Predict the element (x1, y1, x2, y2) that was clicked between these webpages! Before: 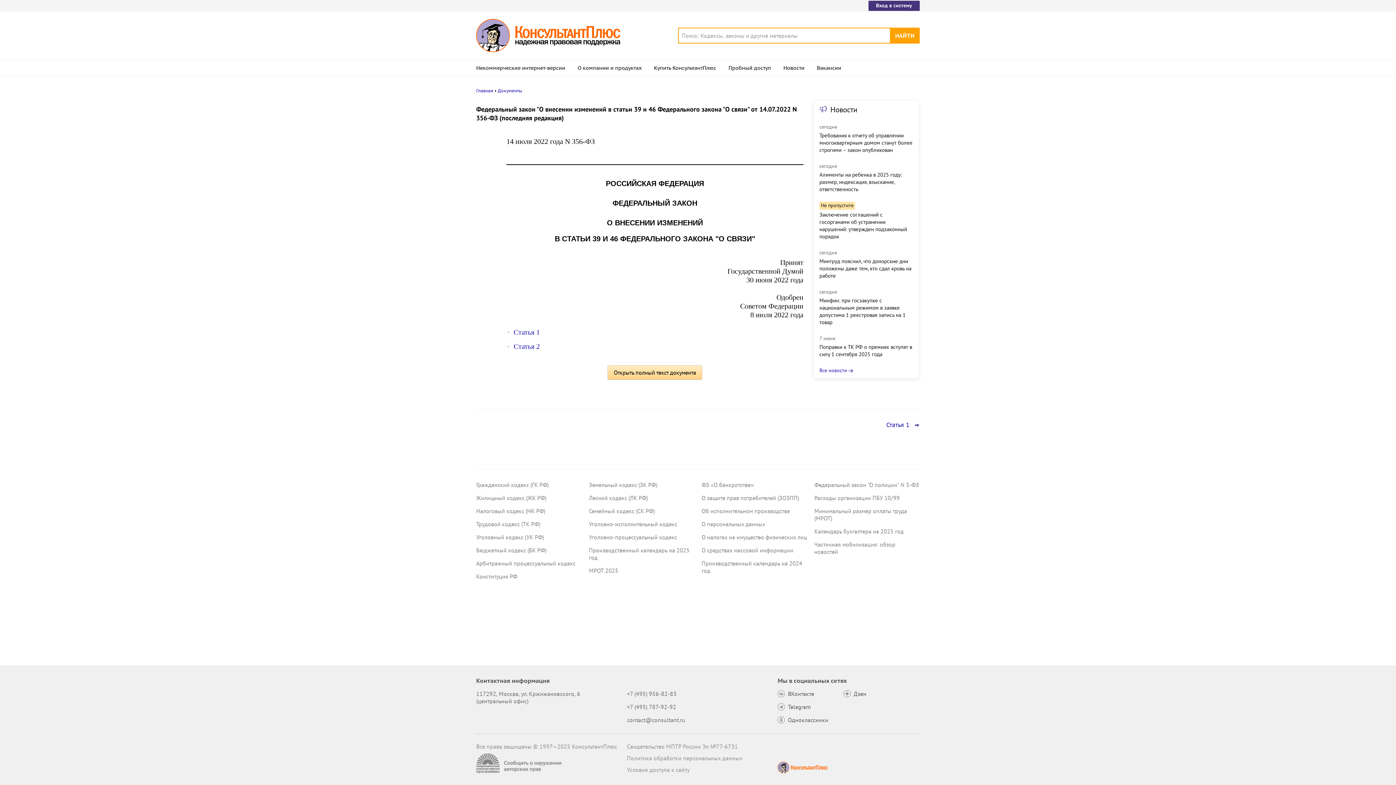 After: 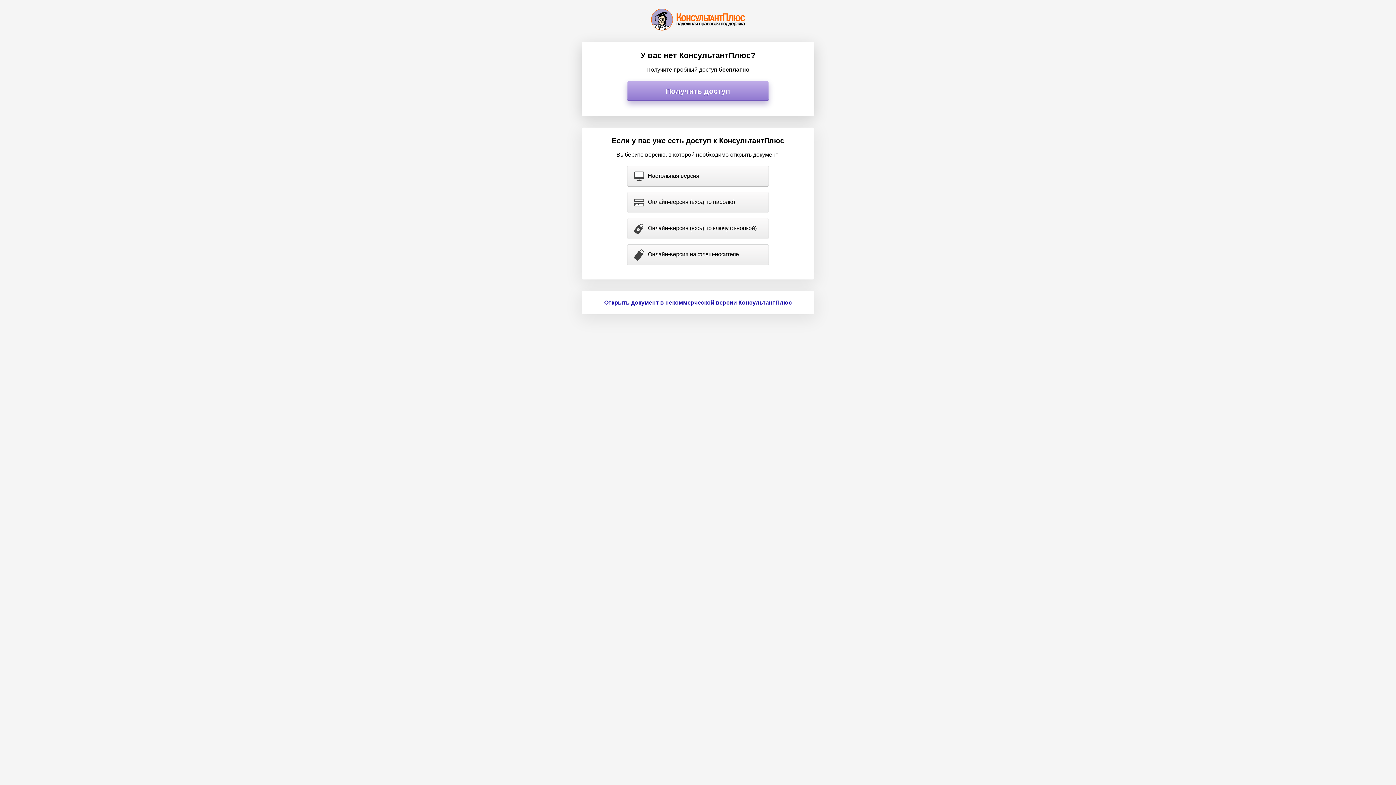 Action: bbox: (608, 365, 702, 379) label: Открыть полный текст документа